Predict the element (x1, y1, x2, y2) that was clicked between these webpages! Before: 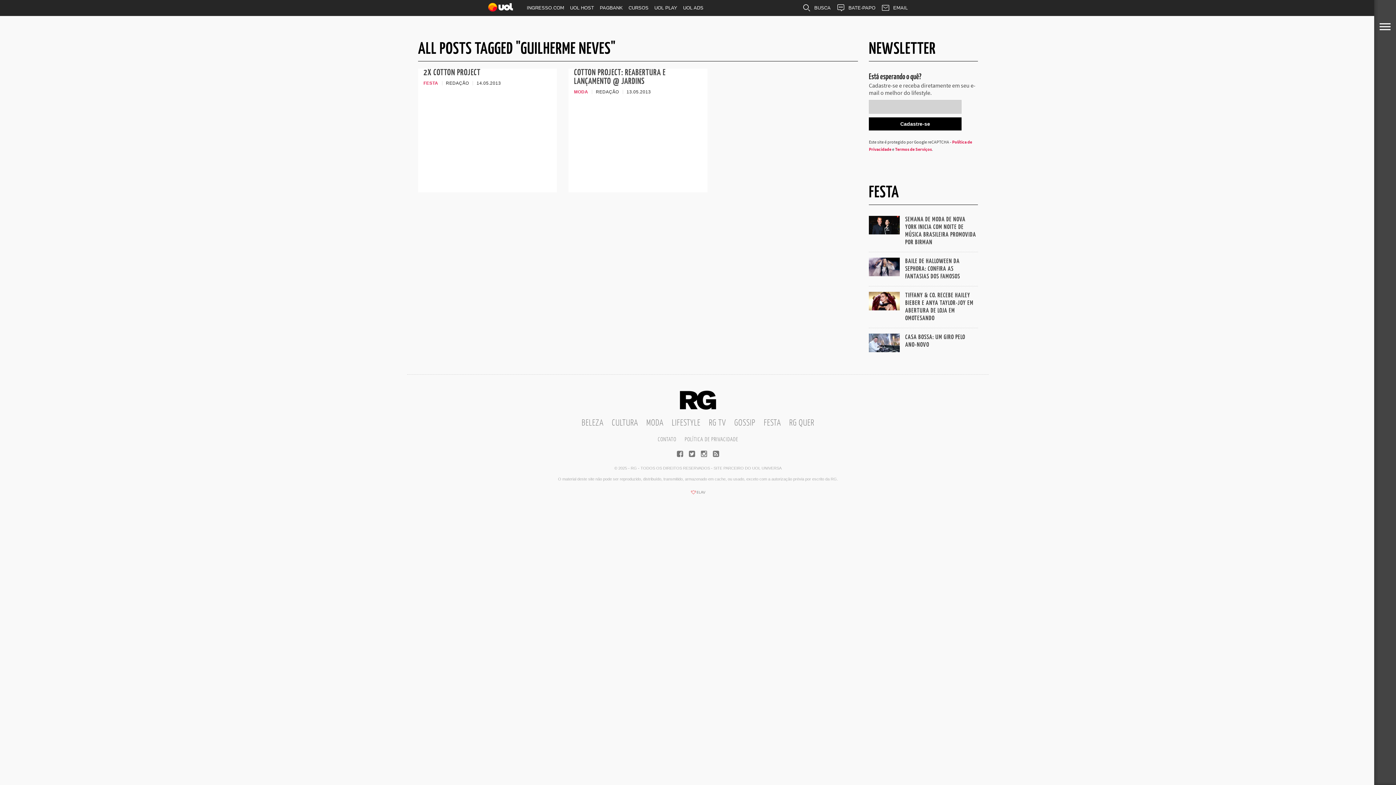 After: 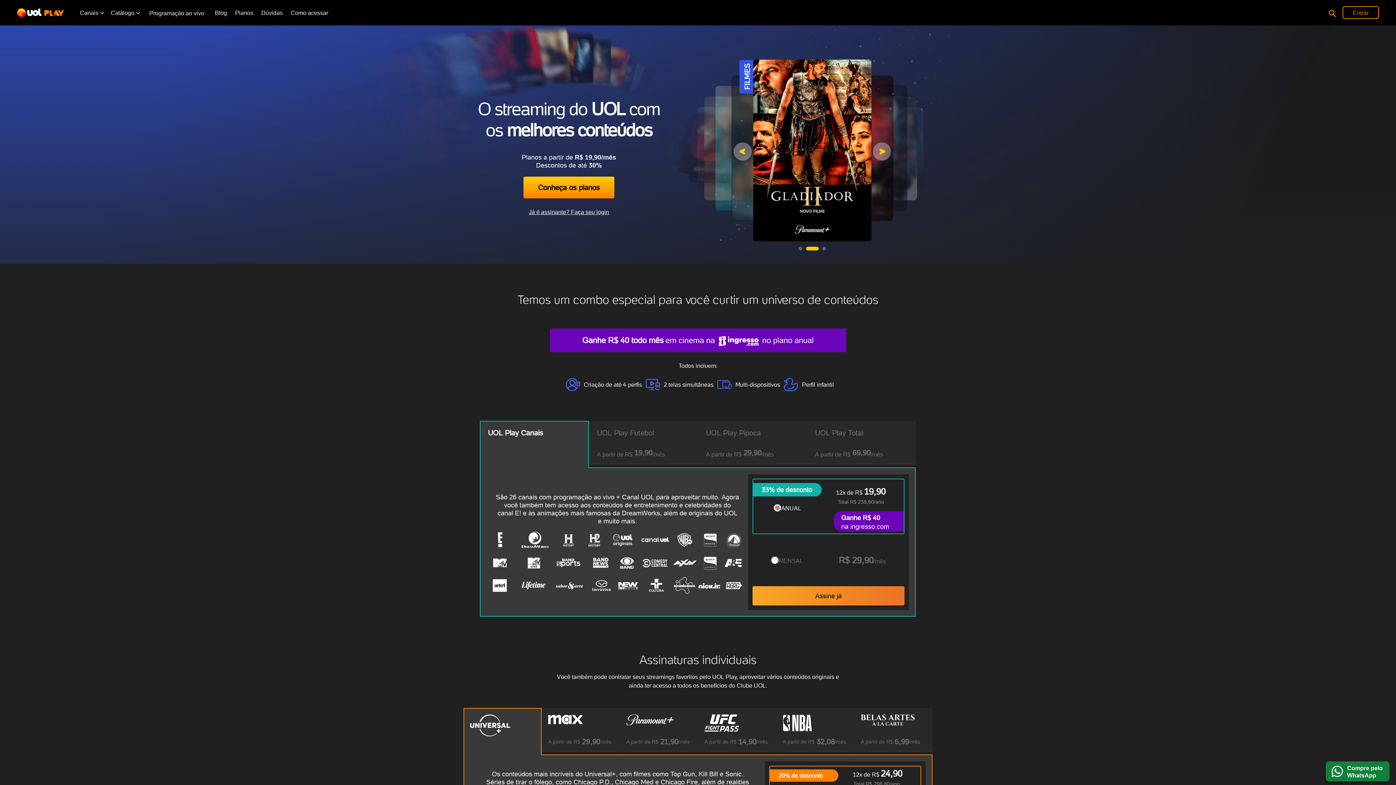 Action: label: UOL PLAY bbox: (651, 0, 680, 16)